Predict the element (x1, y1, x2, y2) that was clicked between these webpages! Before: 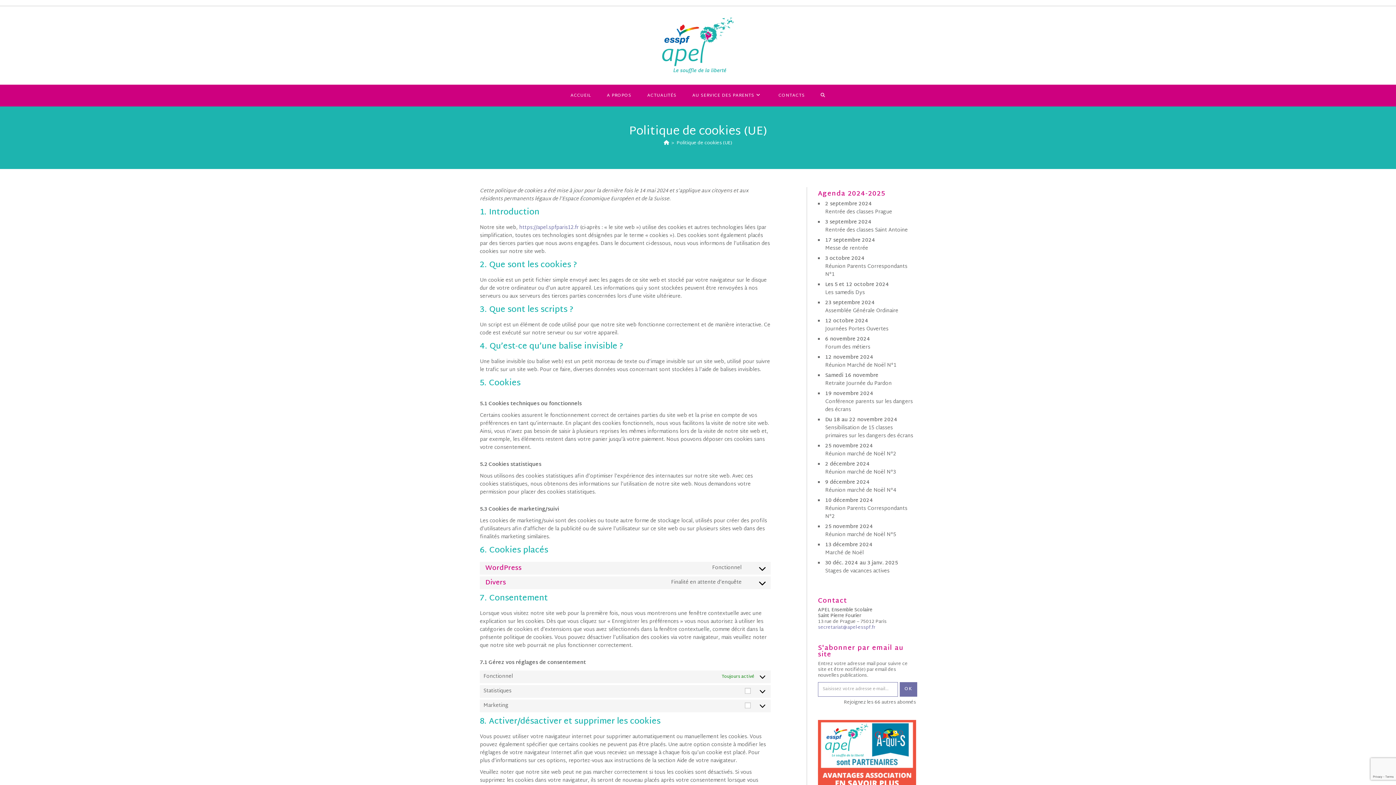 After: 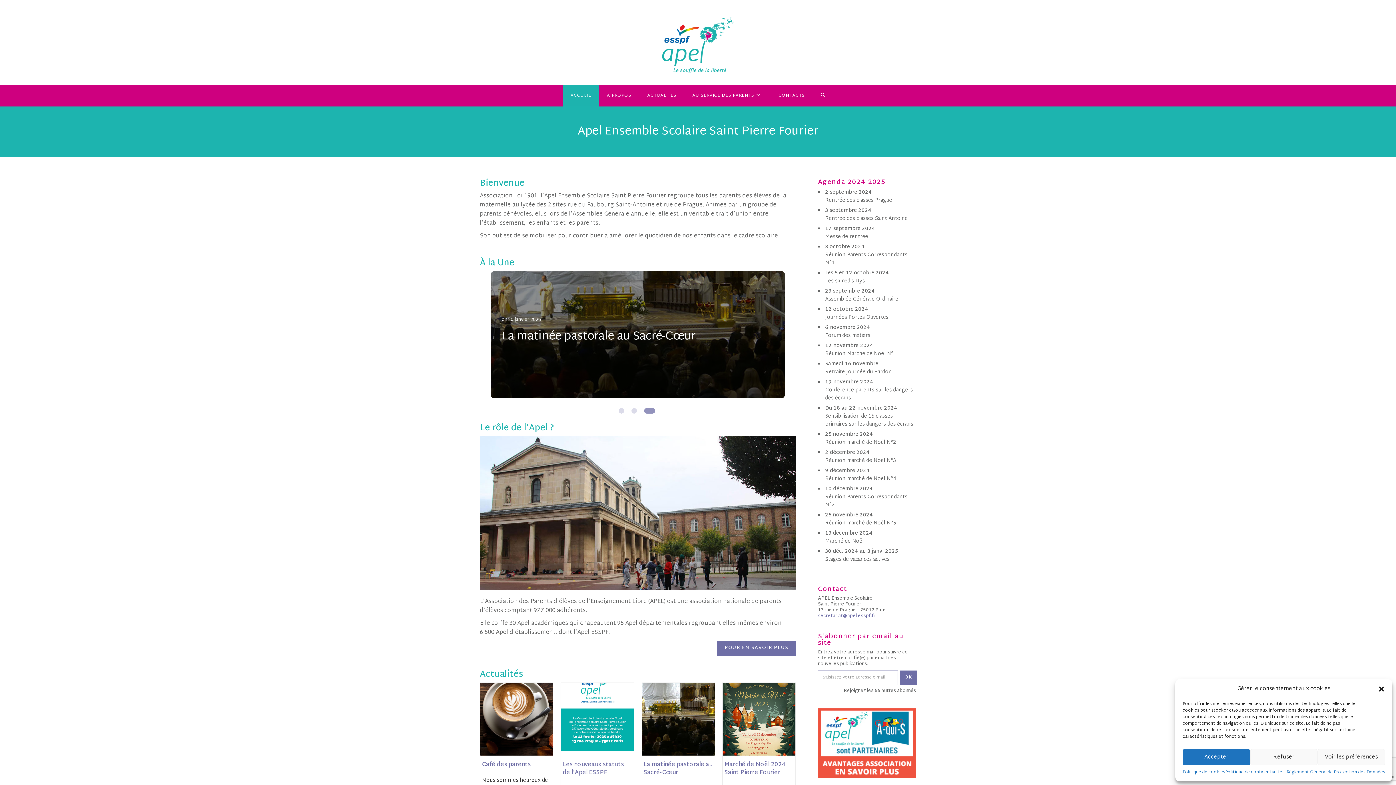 Action: label: ACCUEIL bbox: (562, 84, 599, 106)